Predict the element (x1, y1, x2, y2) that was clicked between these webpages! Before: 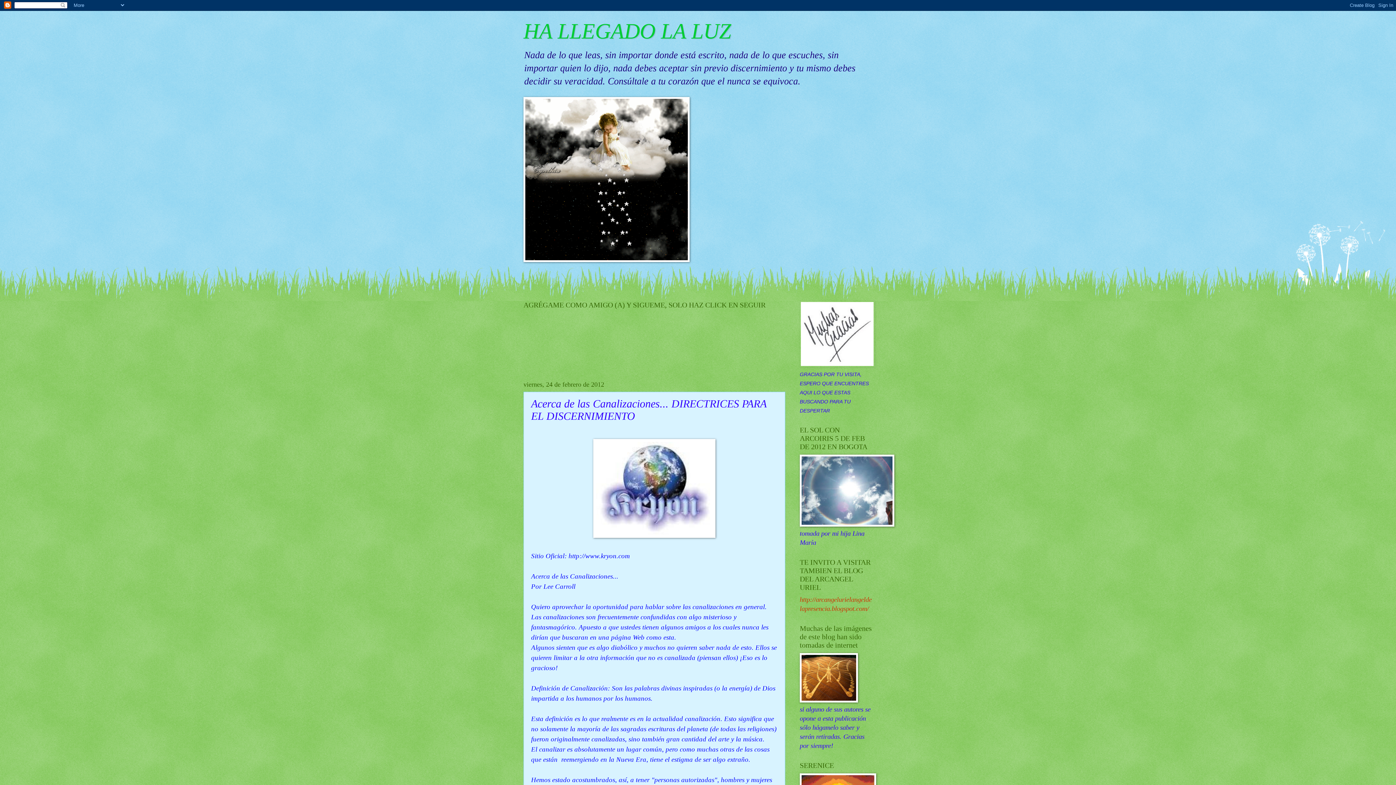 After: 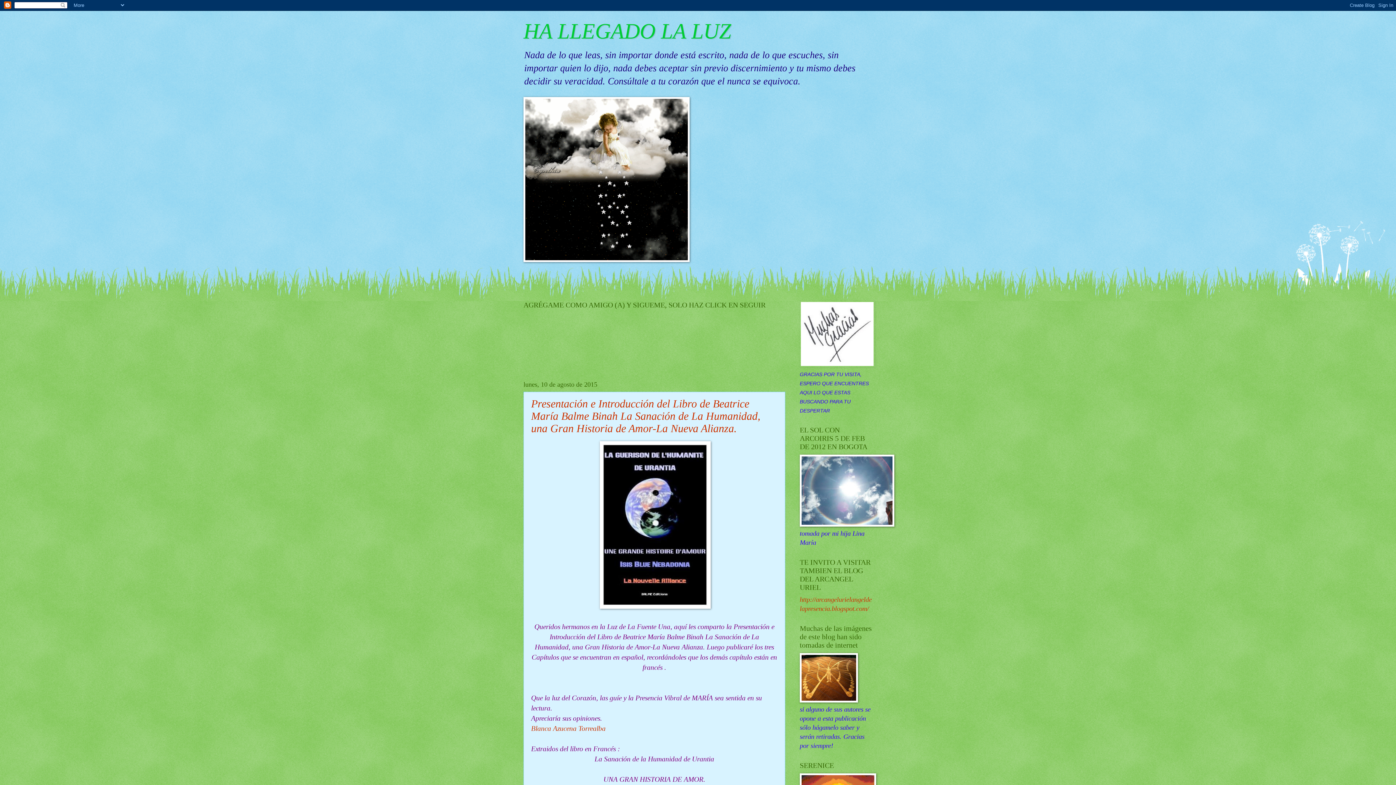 Action: bbox: (523, 19, 731, 43) label: HA LLEGADO LA LUZ